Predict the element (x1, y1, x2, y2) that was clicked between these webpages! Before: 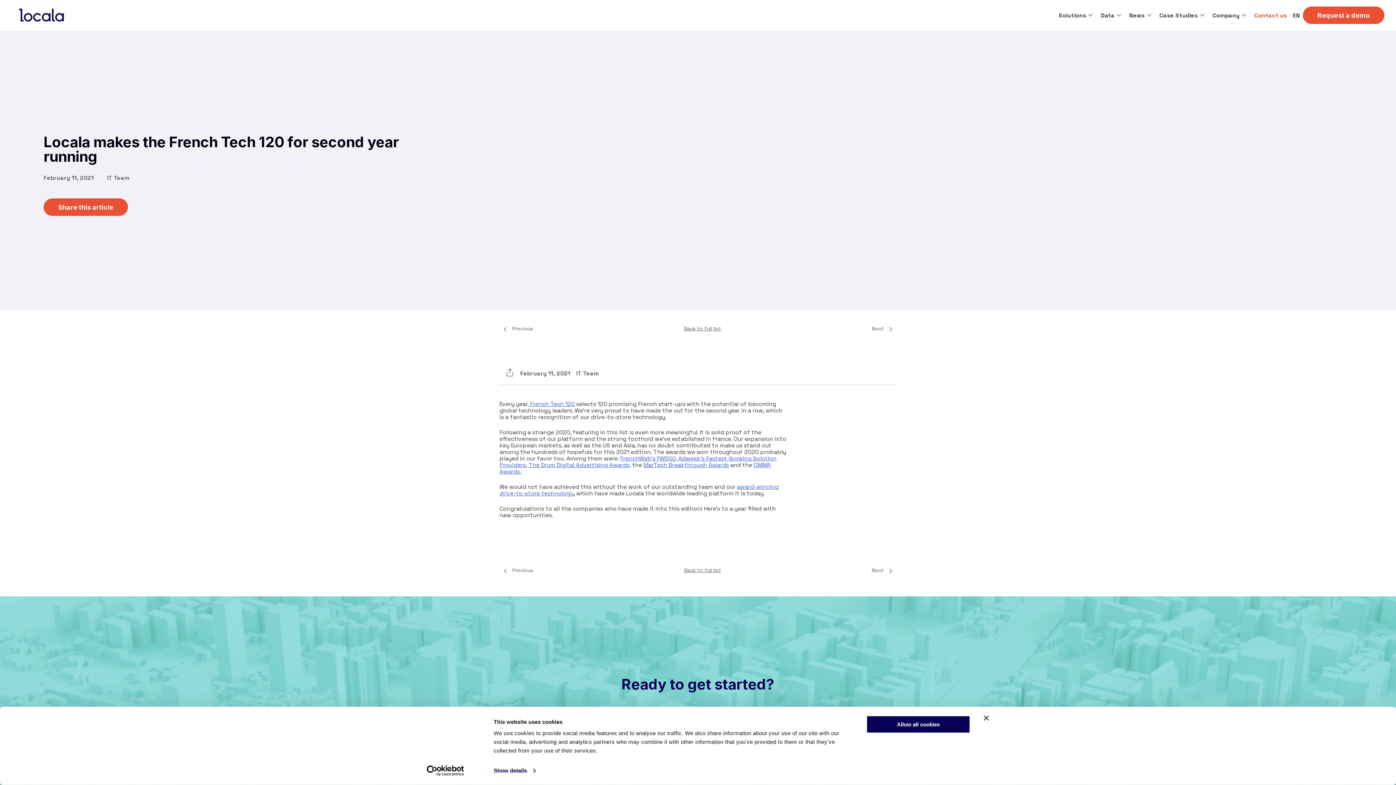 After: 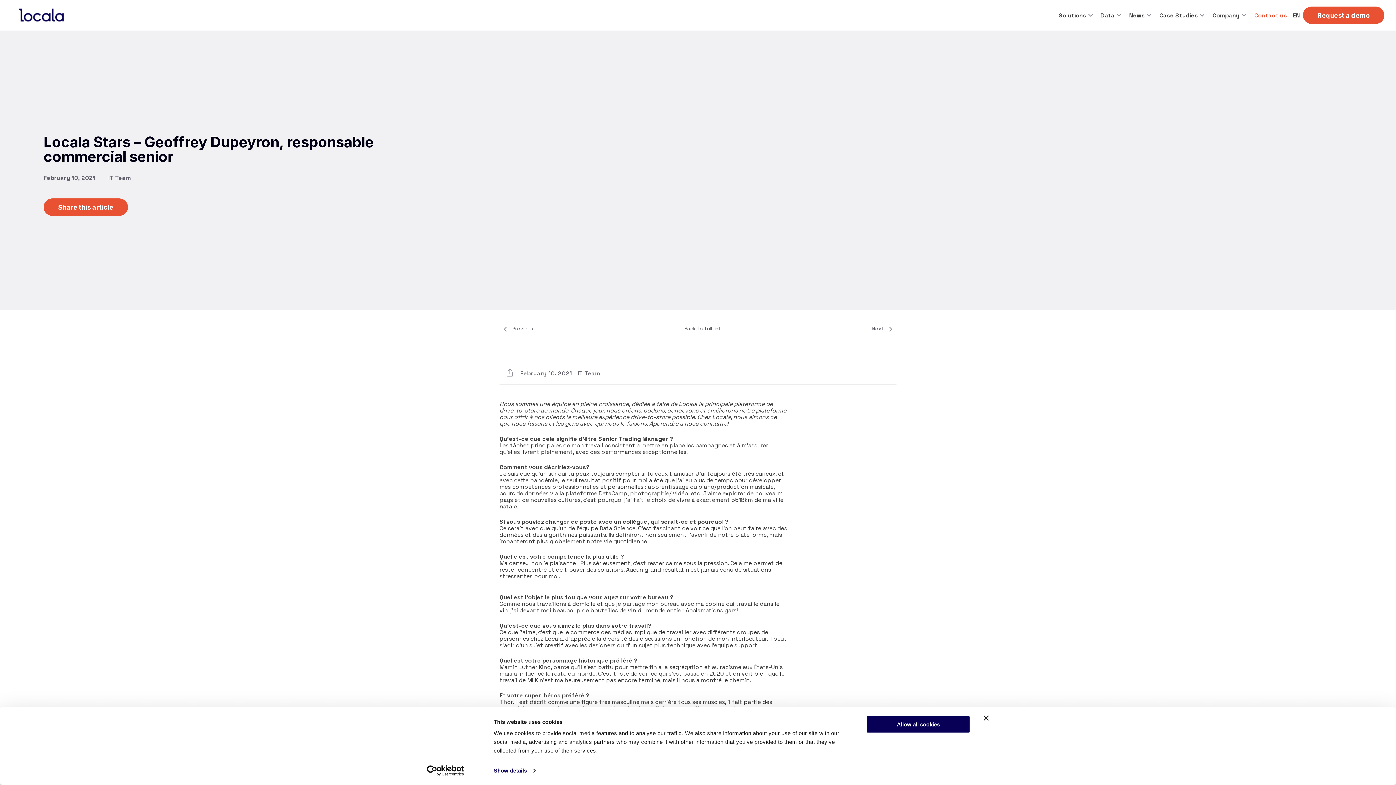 Action: bbox: (503, 566, 533, 574) label: Previous